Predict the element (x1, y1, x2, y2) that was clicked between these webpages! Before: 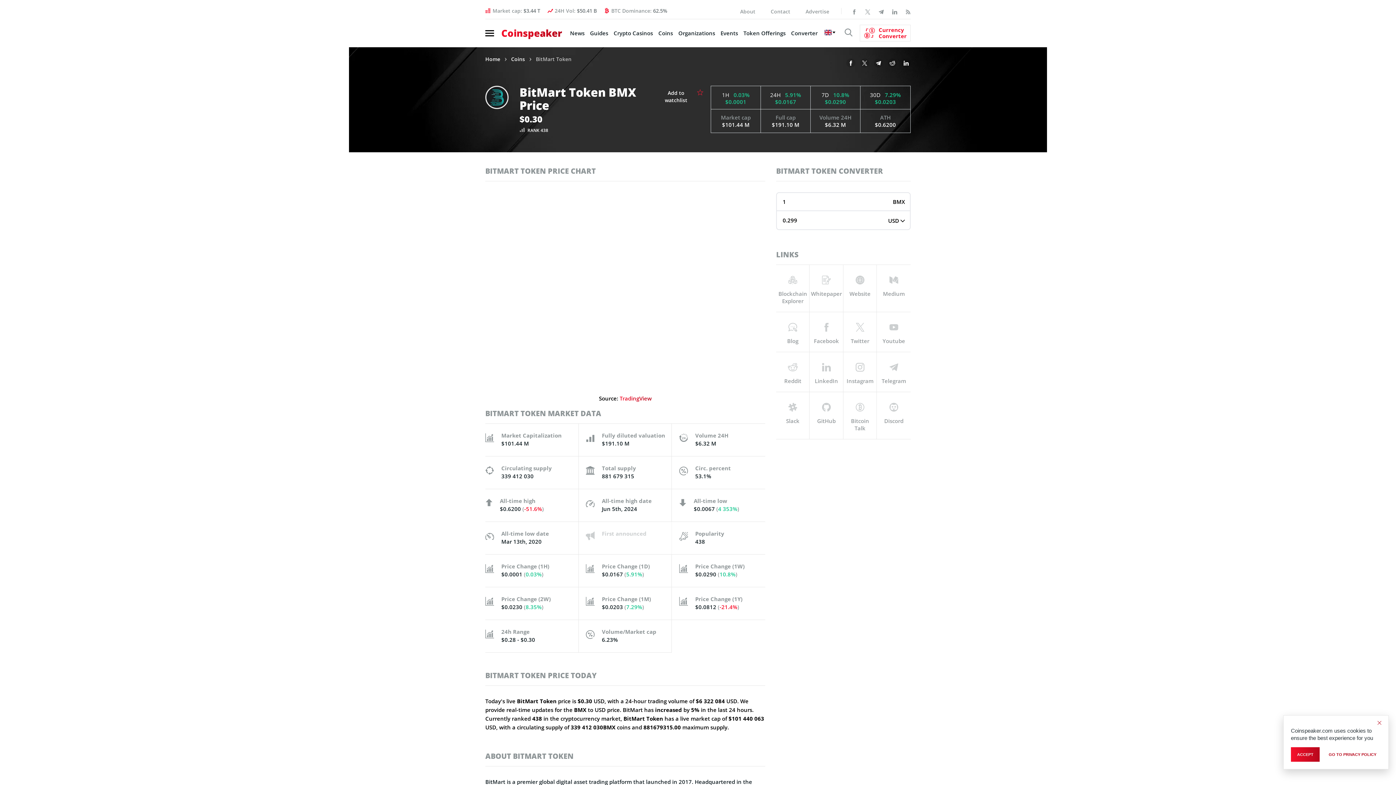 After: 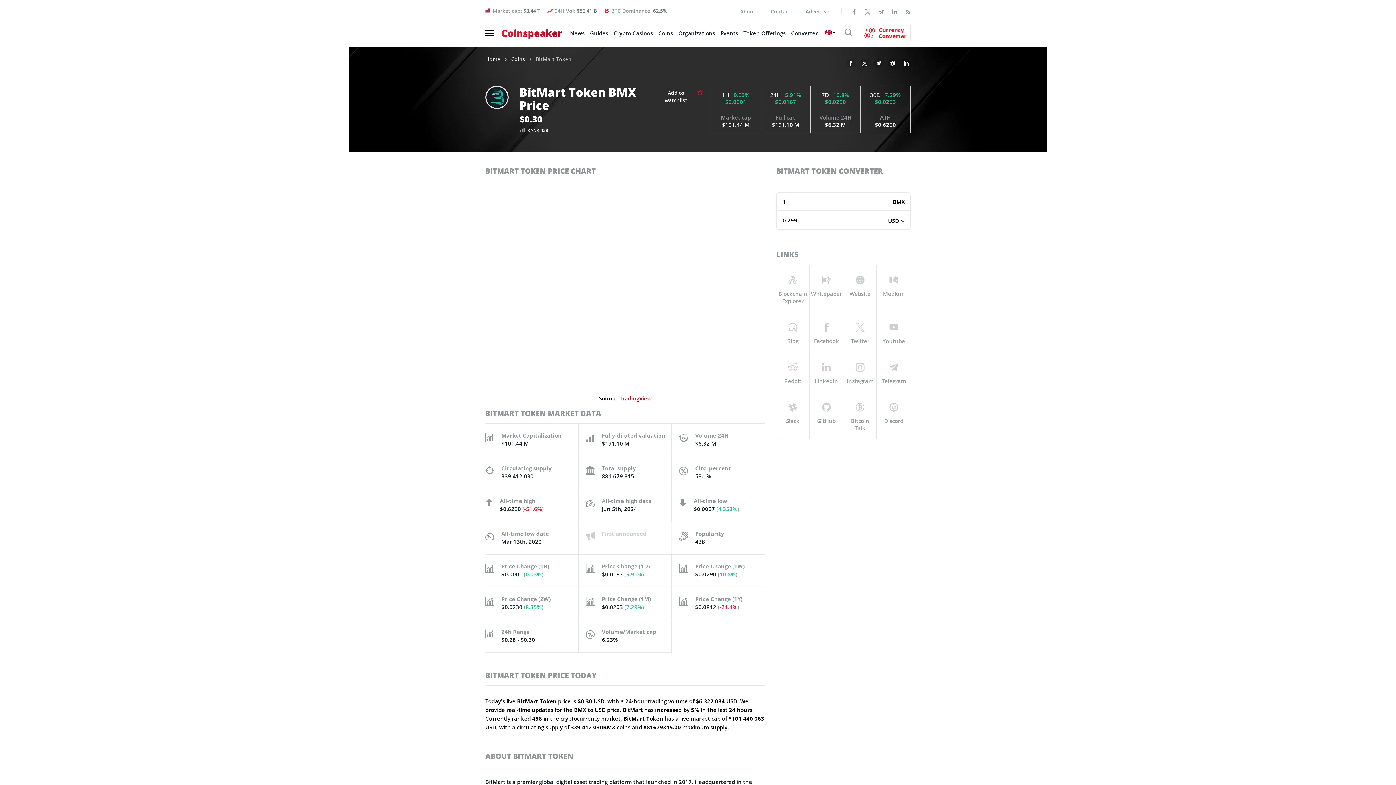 Action: label: Accept bbox: (1291, 747, 1320, 762)